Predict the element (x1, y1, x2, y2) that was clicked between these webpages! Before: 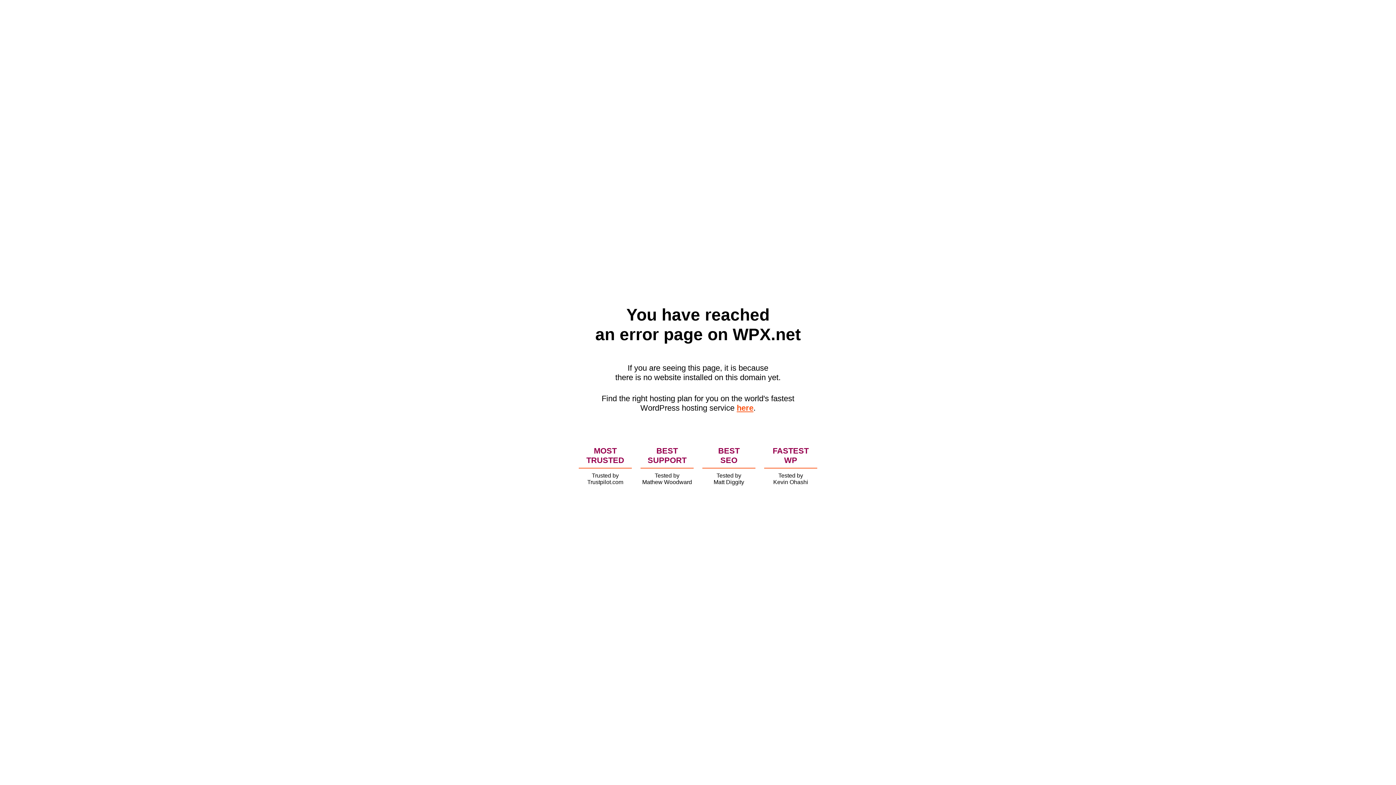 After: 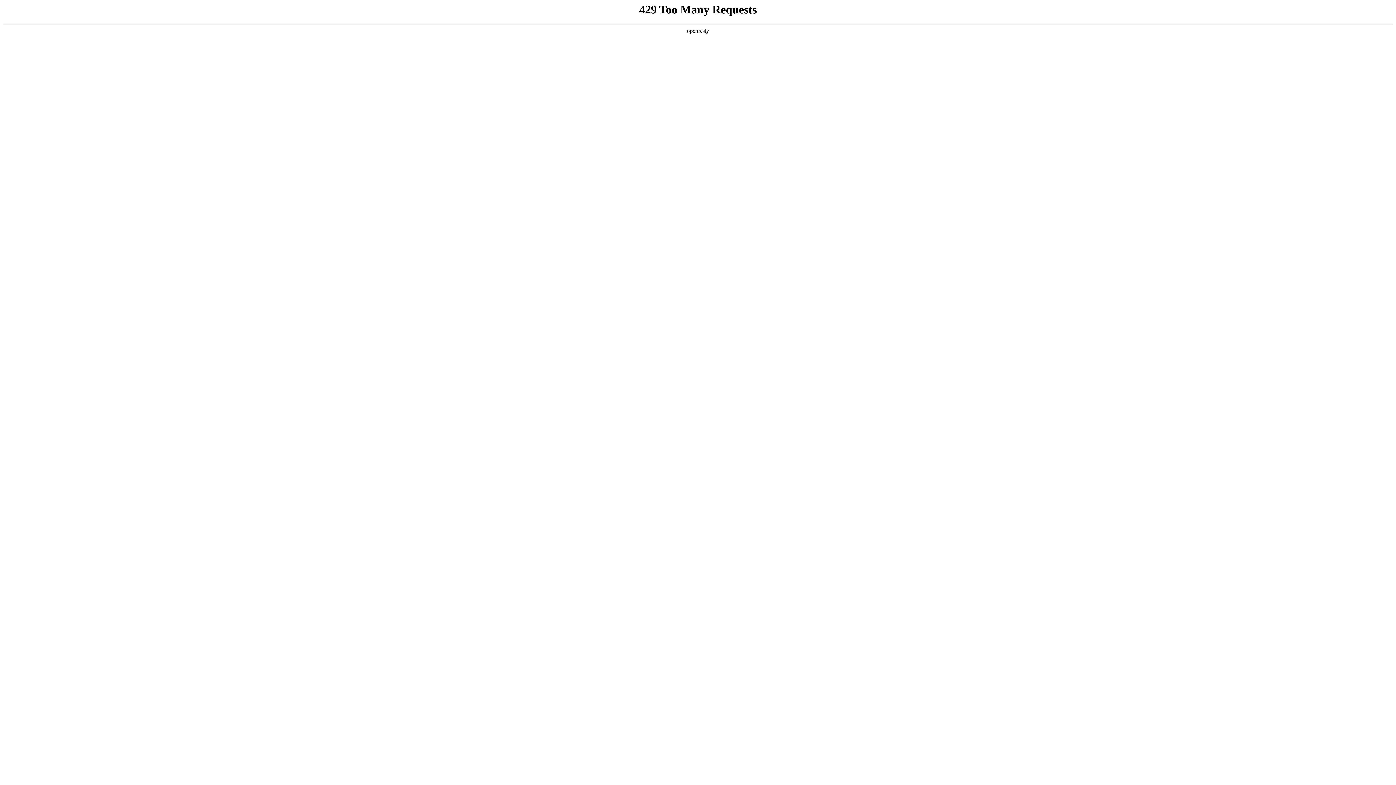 Action: bbox: (736, 403, 753, 412) label: here